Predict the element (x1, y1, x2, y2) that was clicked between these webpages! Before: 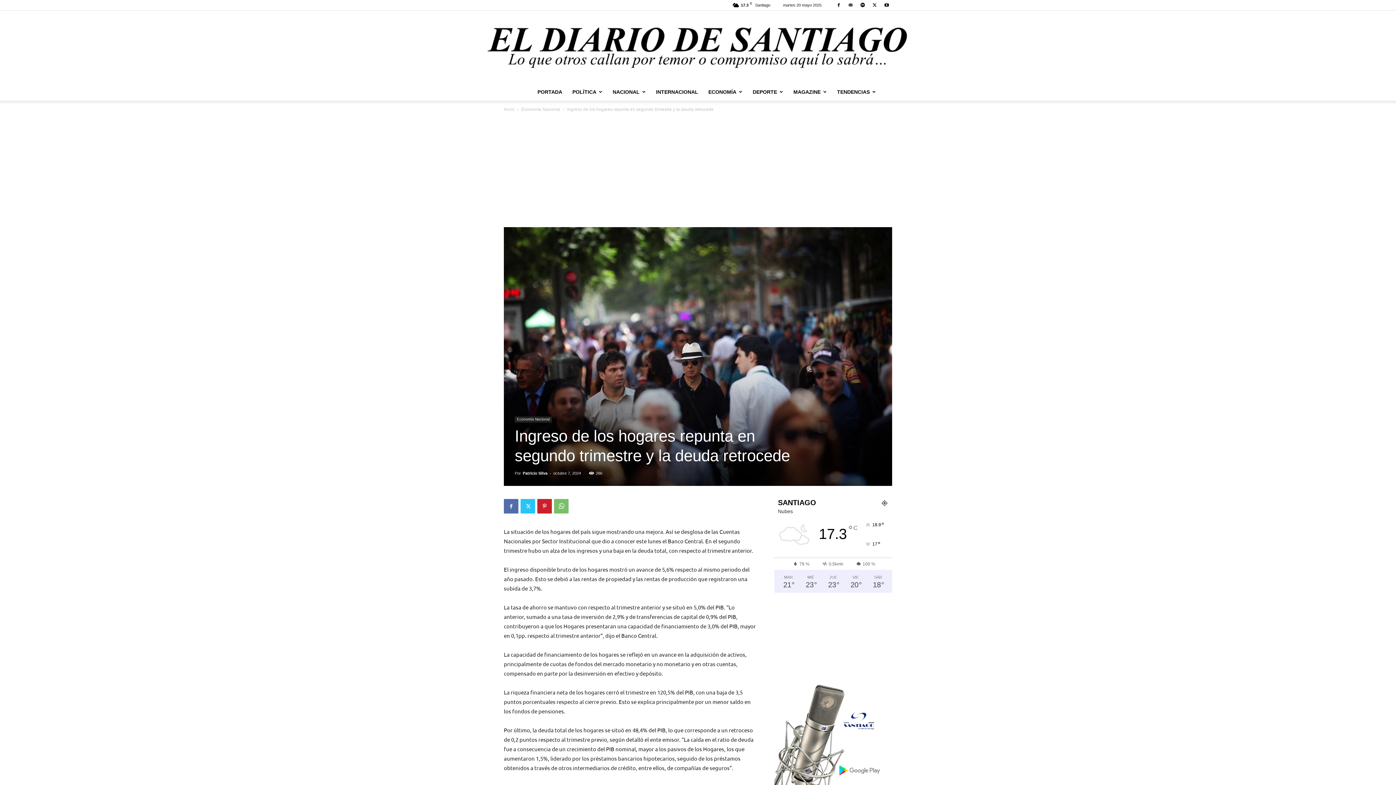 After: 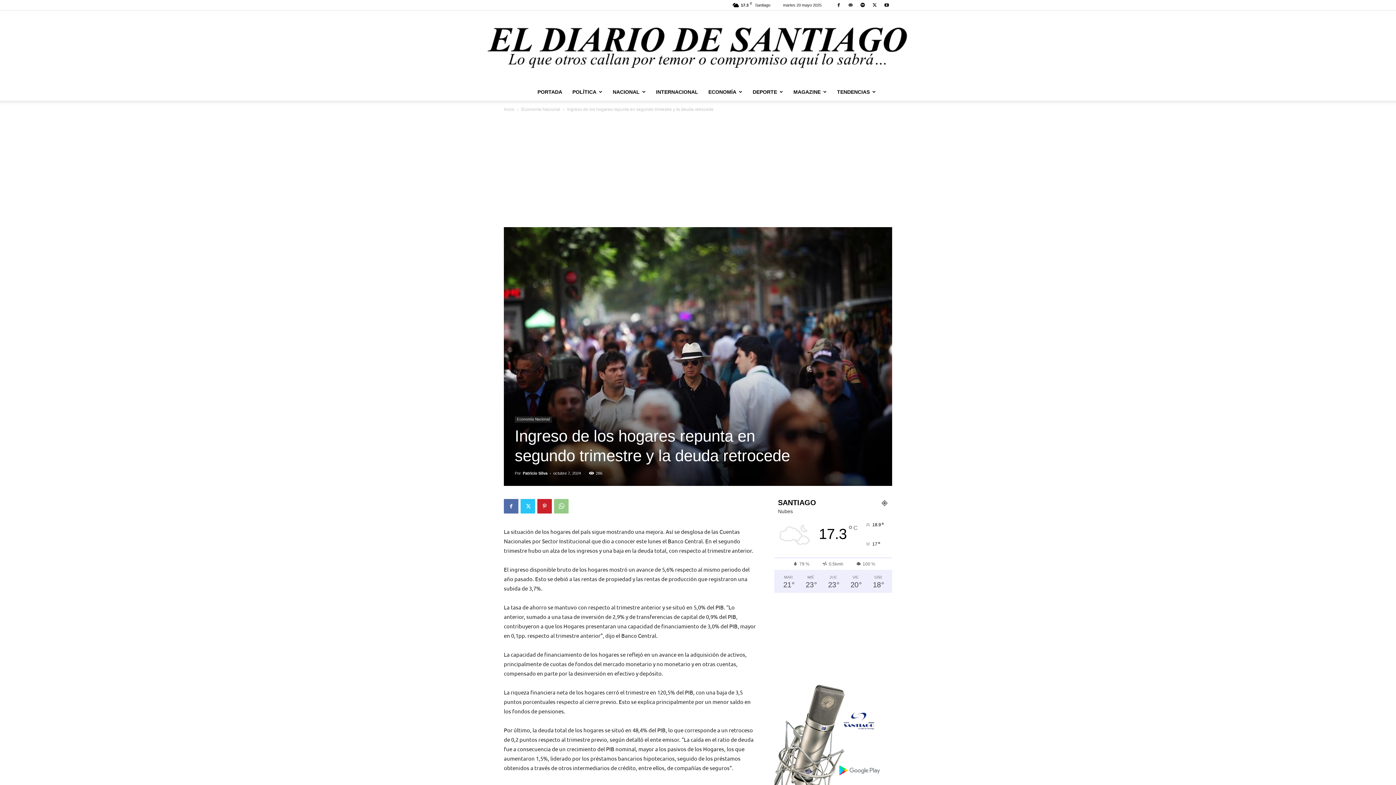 Action: bbox: (554, 499, 568, 513)